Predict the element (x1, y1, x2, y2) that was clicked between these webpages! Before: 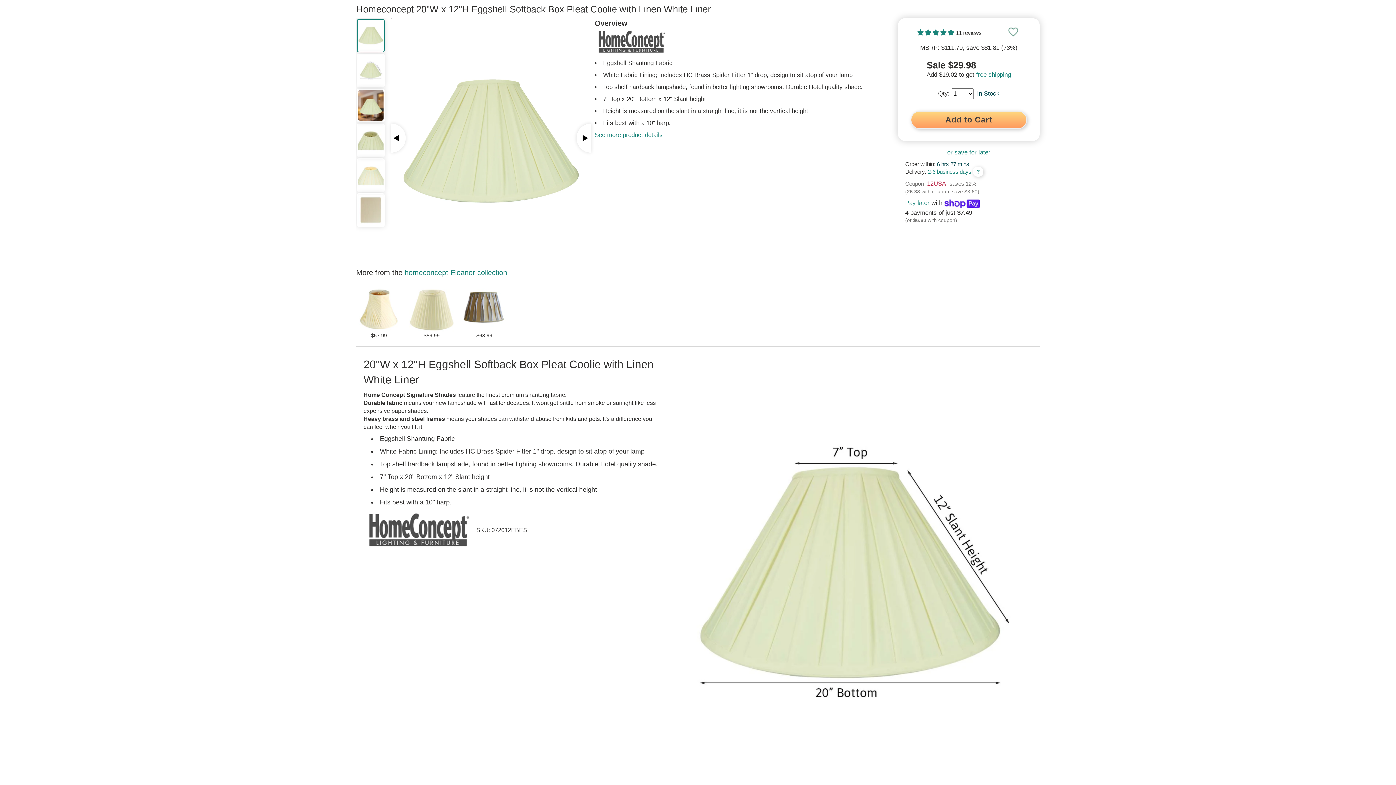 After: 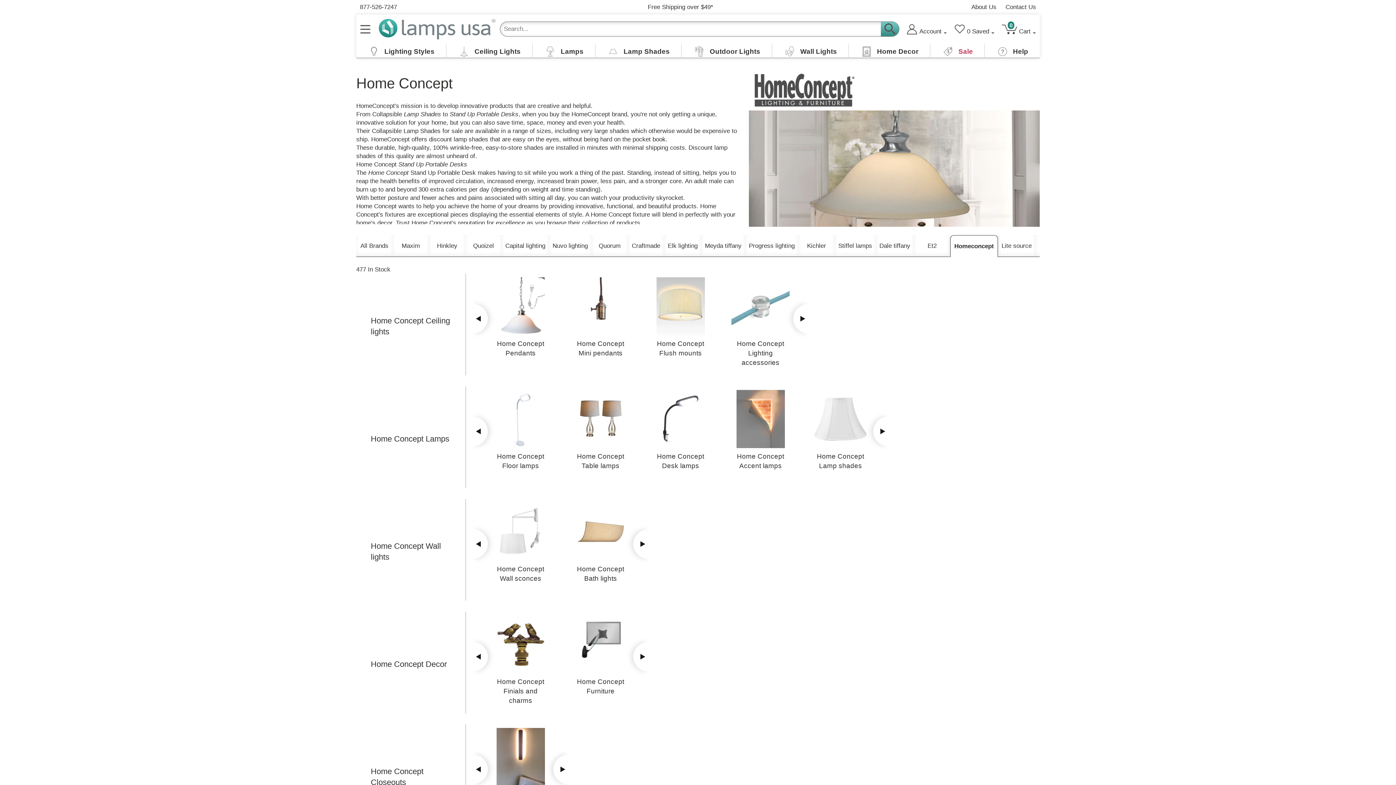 Action: bbox: (594, 28, 667, 55)